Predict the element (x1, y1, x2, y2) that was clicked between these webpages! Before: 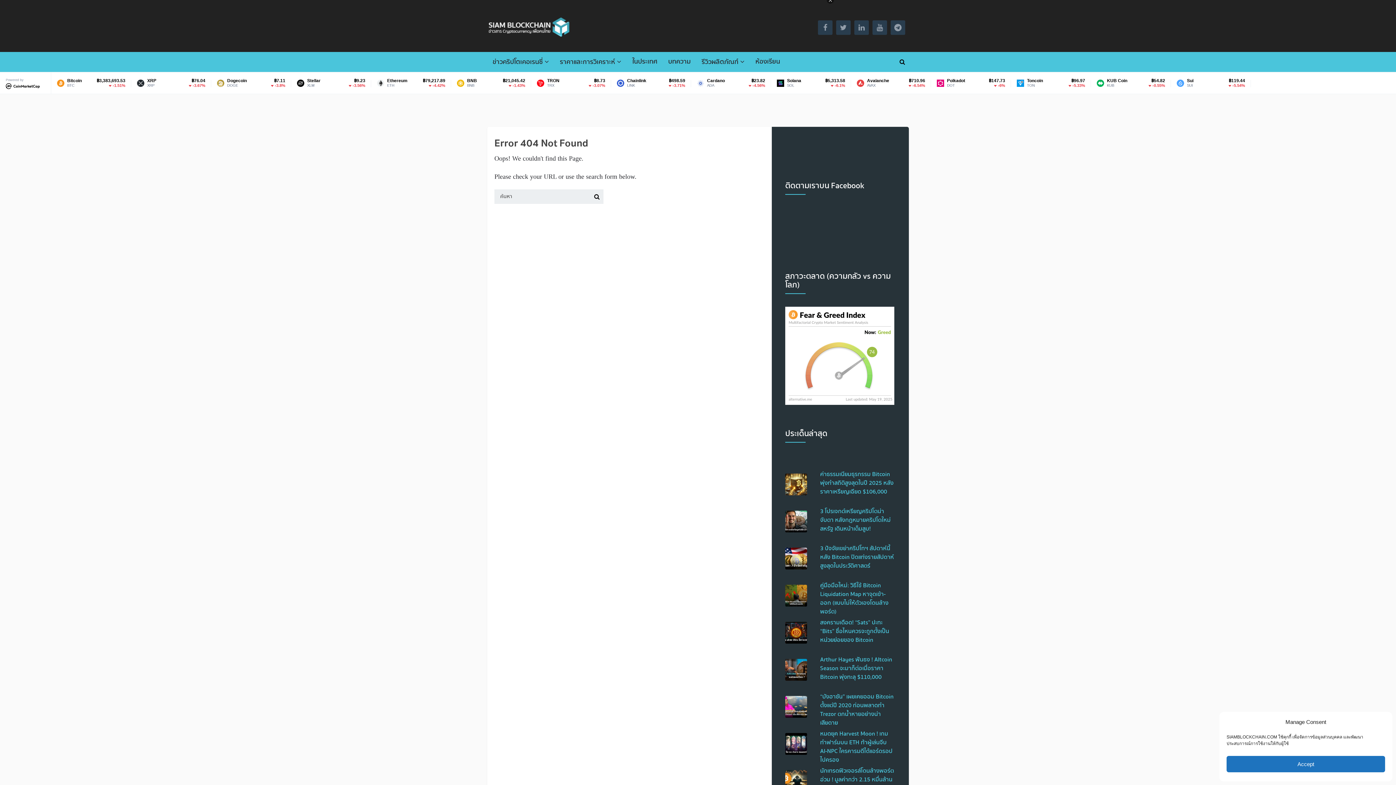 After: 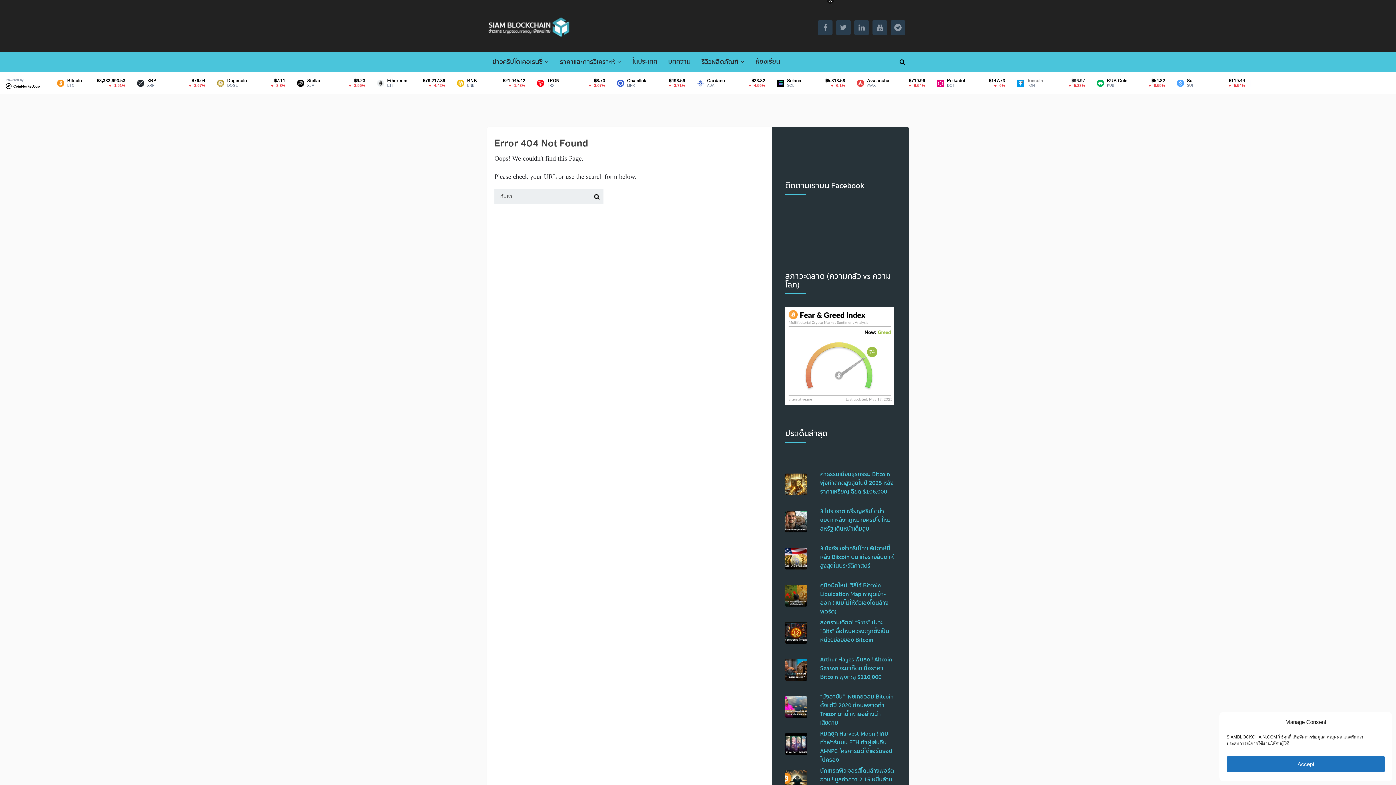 Action: bbox: (1017, 72, 1085, 93) label: Toncoin
฿96.97
TON
-5.33%